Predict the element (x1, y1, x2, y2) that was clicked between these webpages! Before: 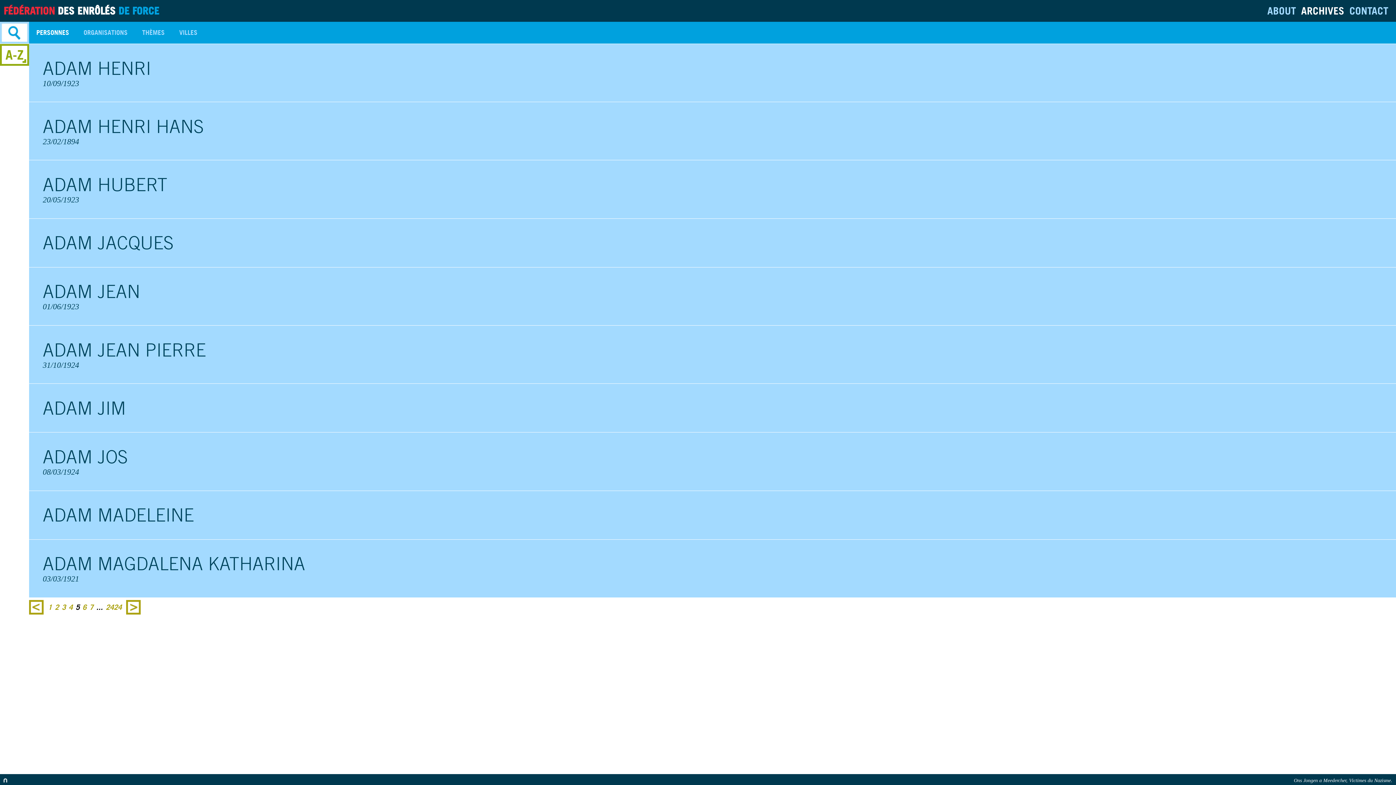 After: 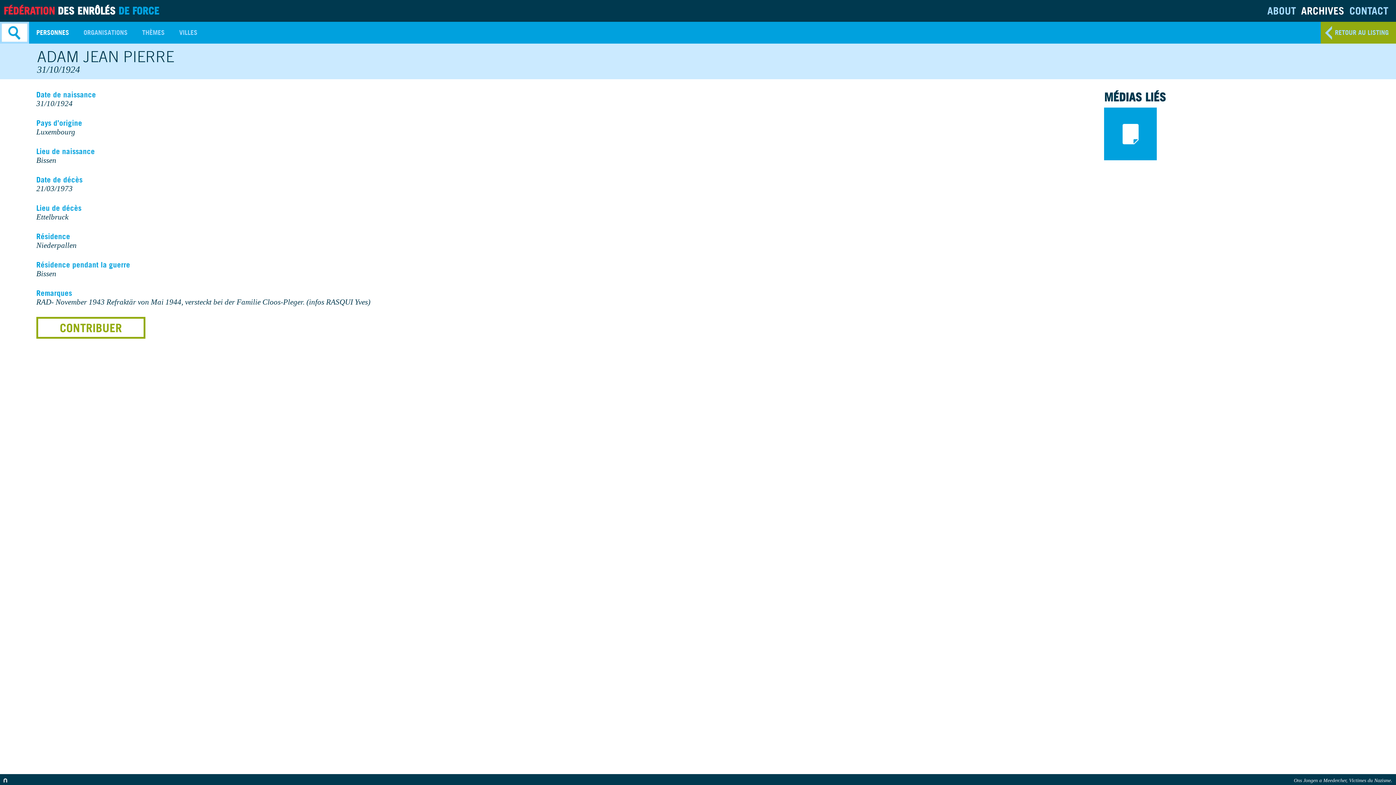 Action: label: ADAM JEAN PIERRE
31/10/1924 bbox: (29, 325, 1396, 383)